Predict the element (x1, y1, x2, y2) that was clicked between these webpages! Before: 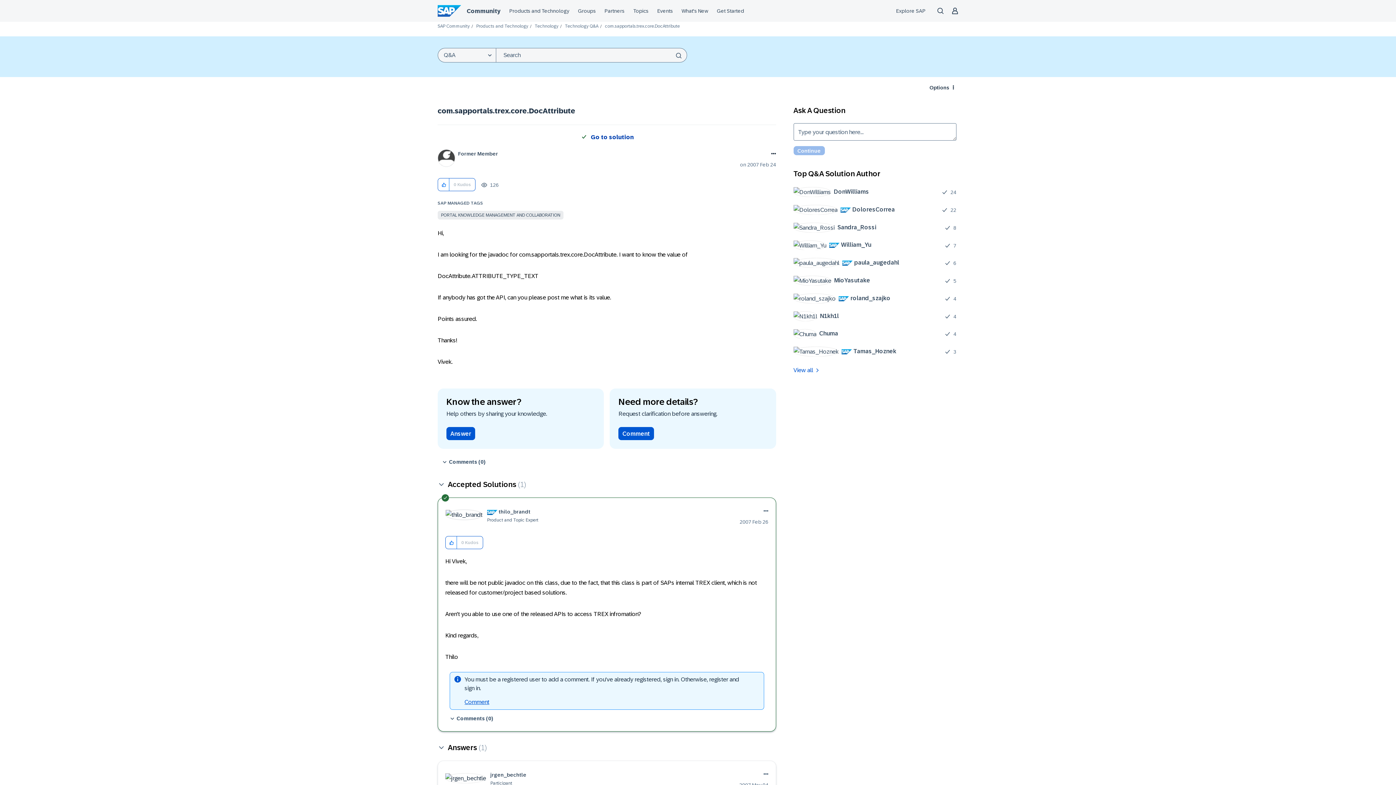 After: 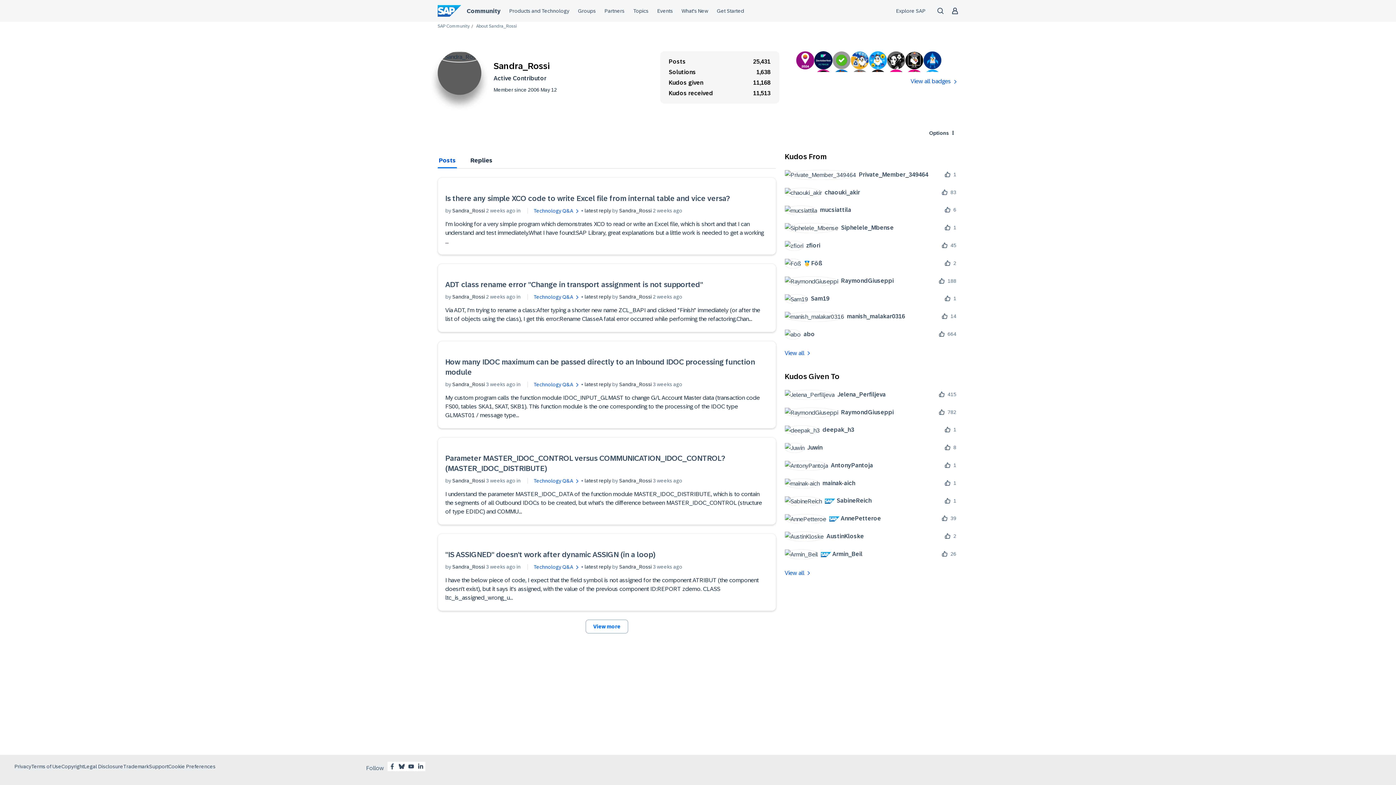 Action: label: 	
Sandra_Rossi bbox: (793, 222, 882, 232)